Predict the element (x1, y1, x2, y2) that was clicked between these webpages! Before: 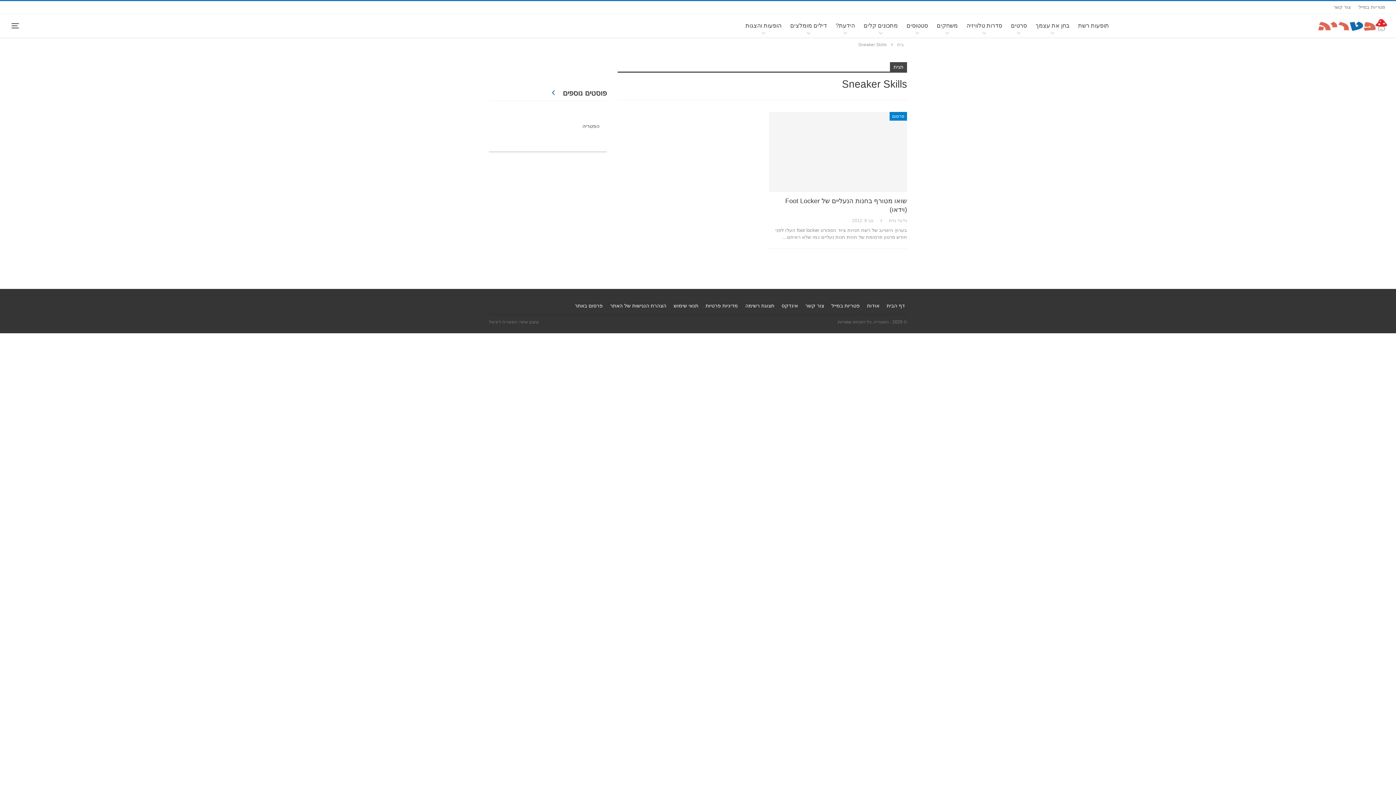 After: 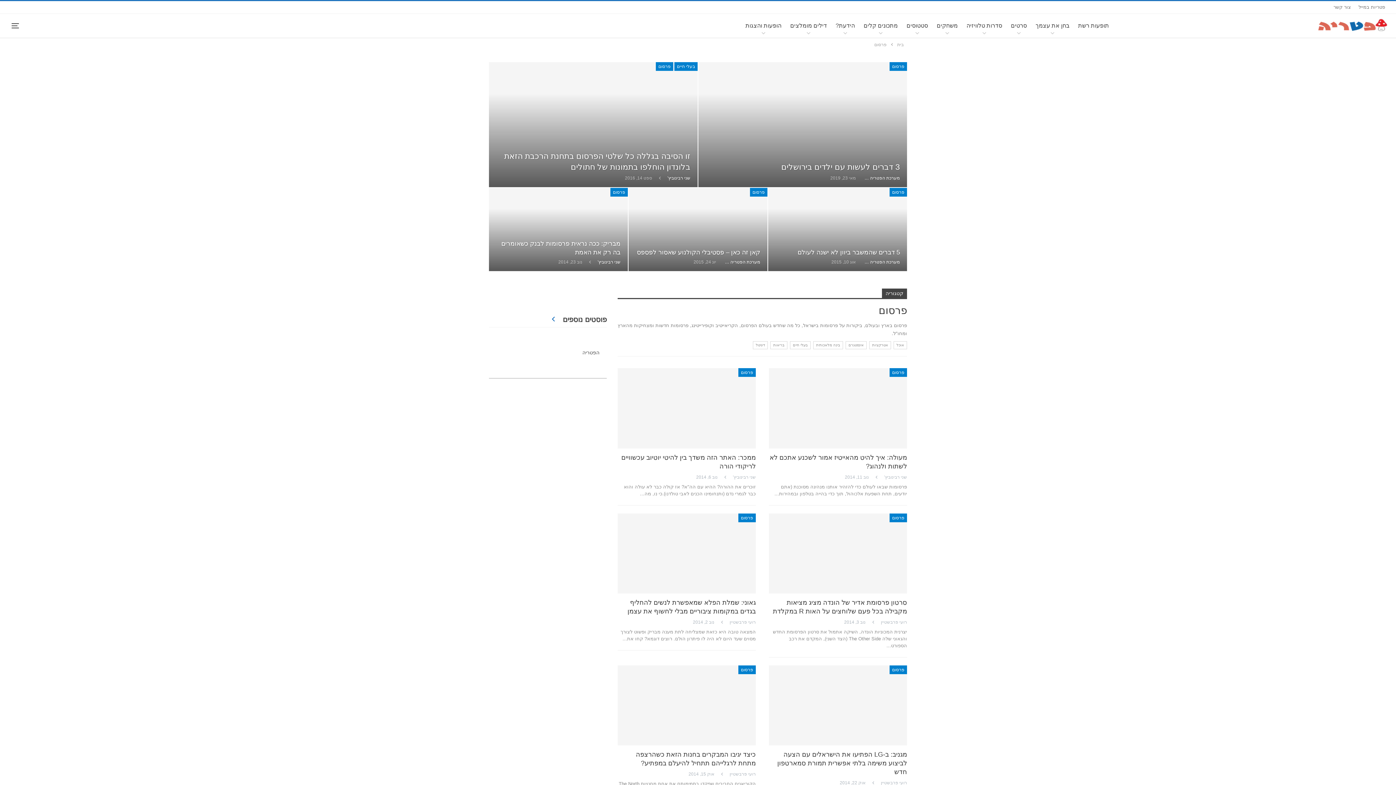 Action: bbox: (889, 111, 907, 120) label: פרסום